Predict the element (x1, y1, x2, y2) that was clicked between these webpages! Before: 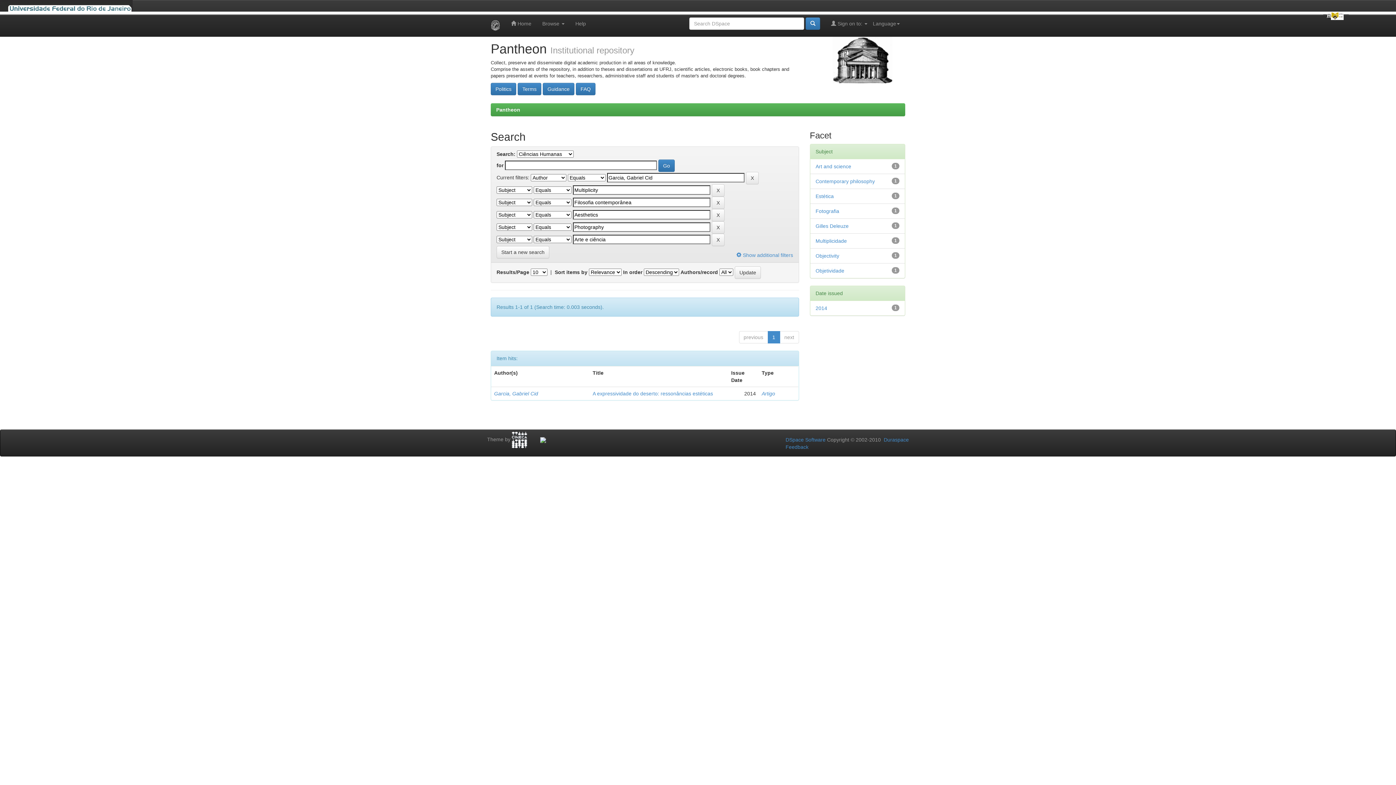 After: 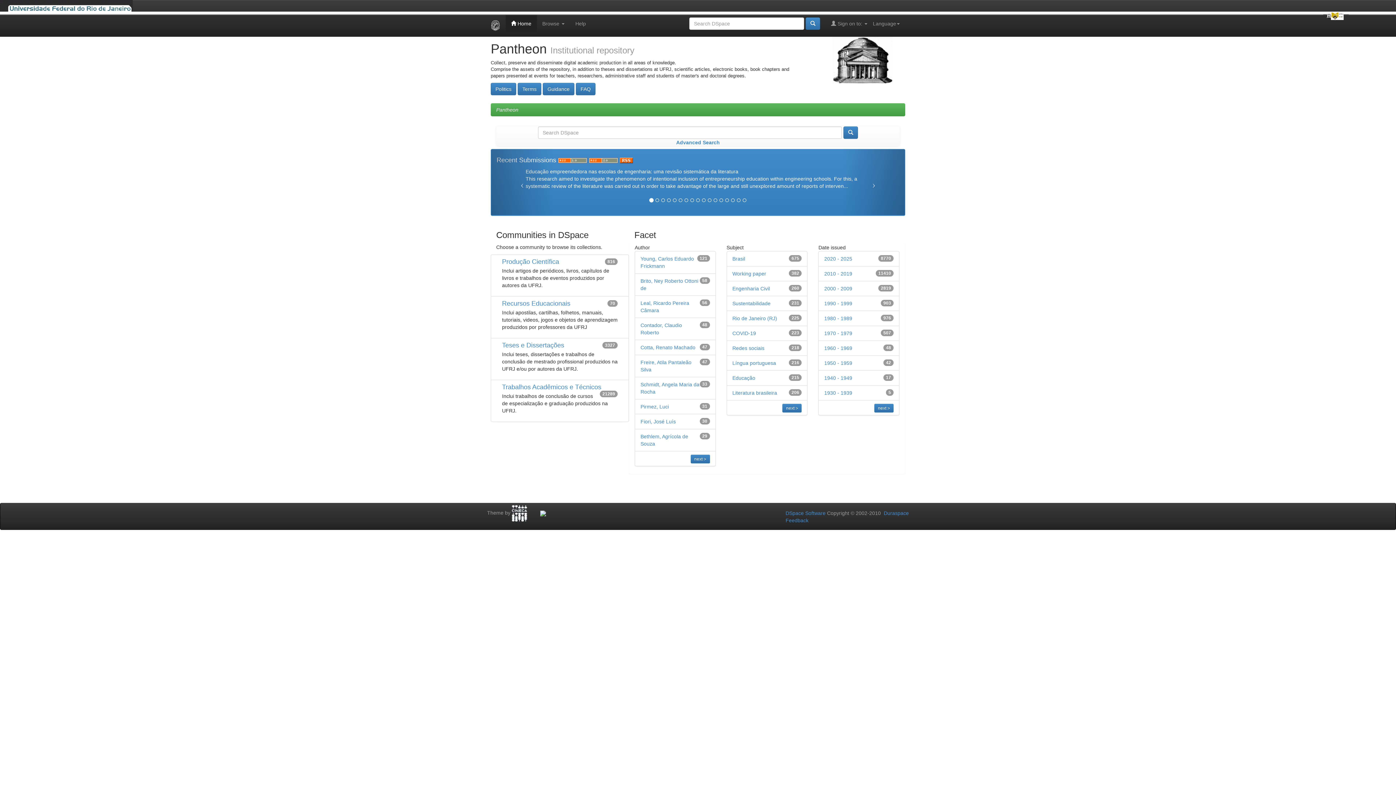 Action: bbox: (496, 106, 520, 112) label: Pantheon